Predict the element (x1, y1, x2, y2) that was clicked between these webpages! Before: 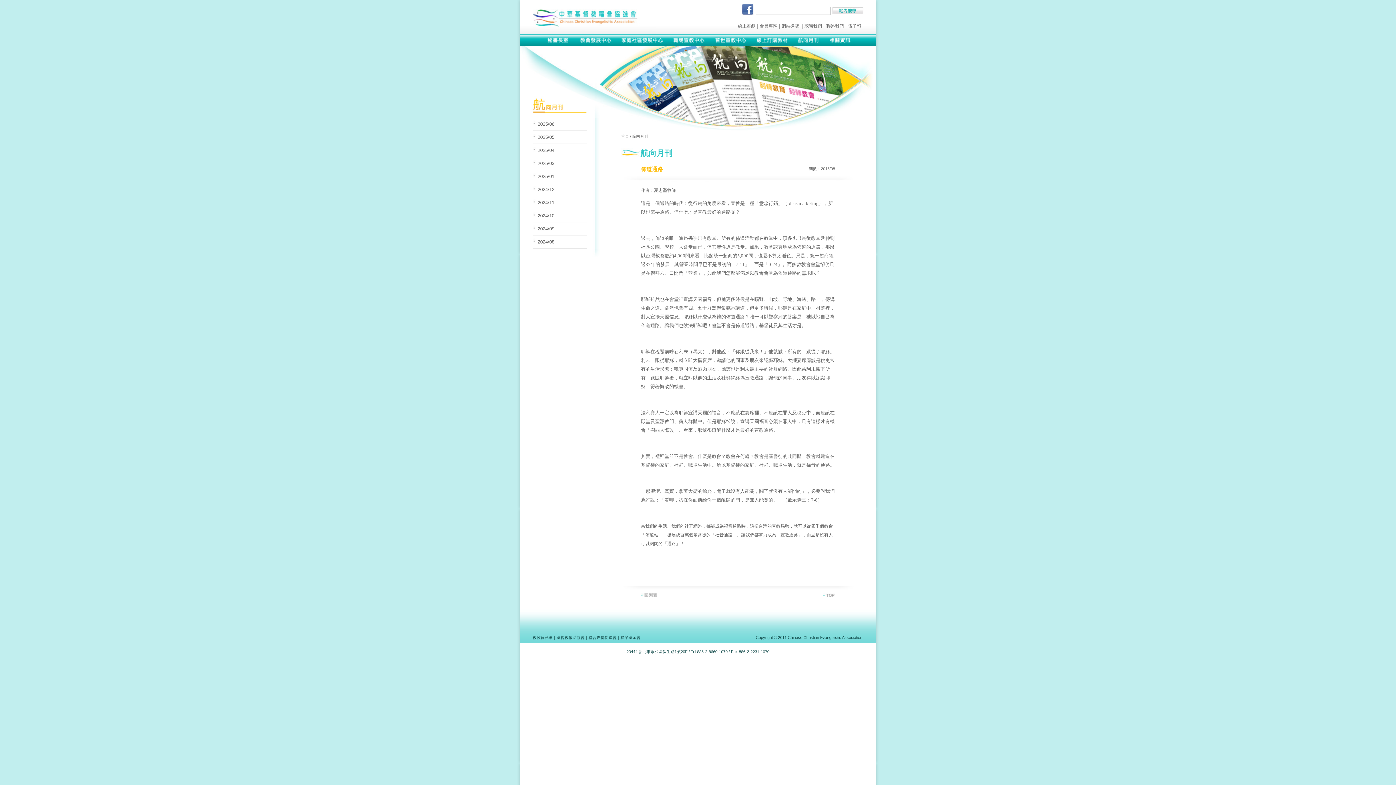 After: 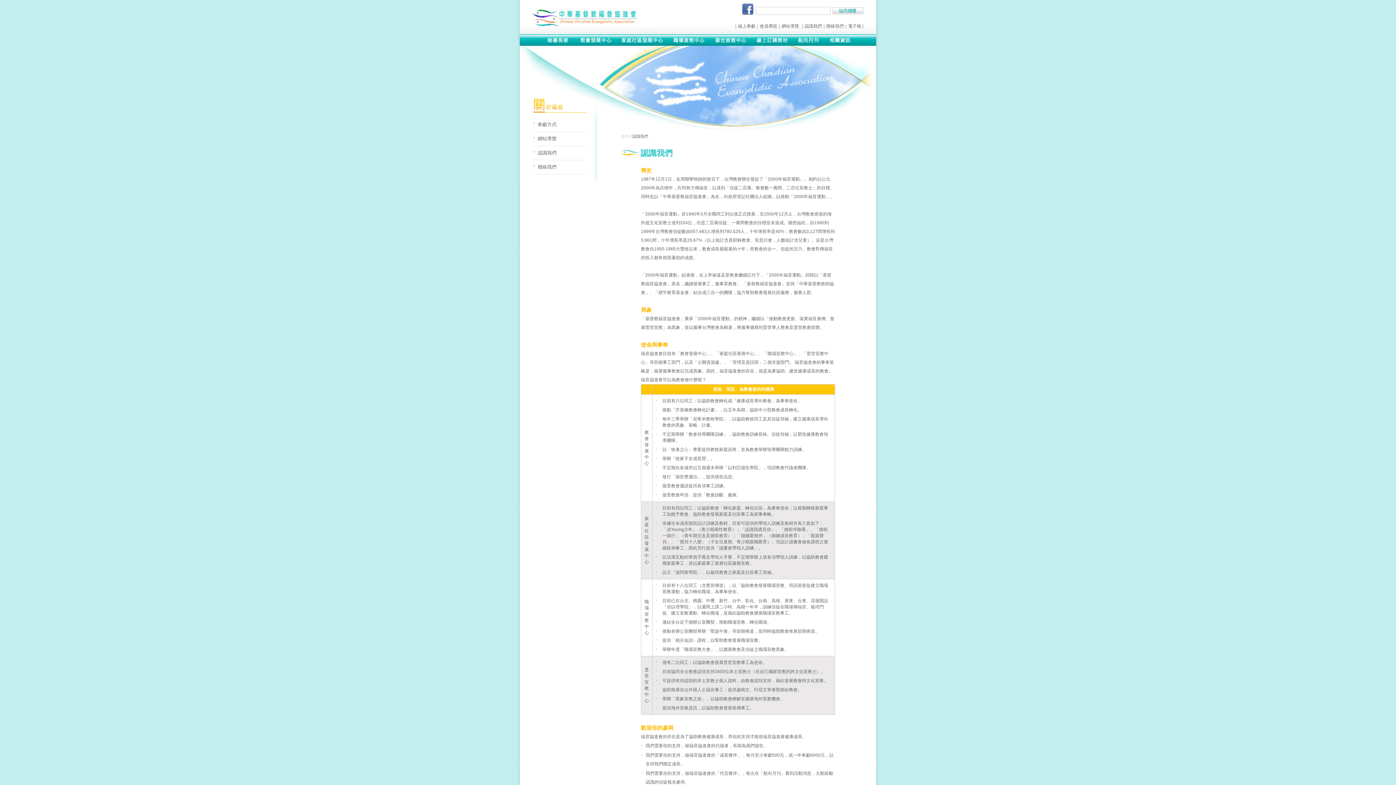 Action: bbox: (804, 23, 822, 28) label: 認識我們